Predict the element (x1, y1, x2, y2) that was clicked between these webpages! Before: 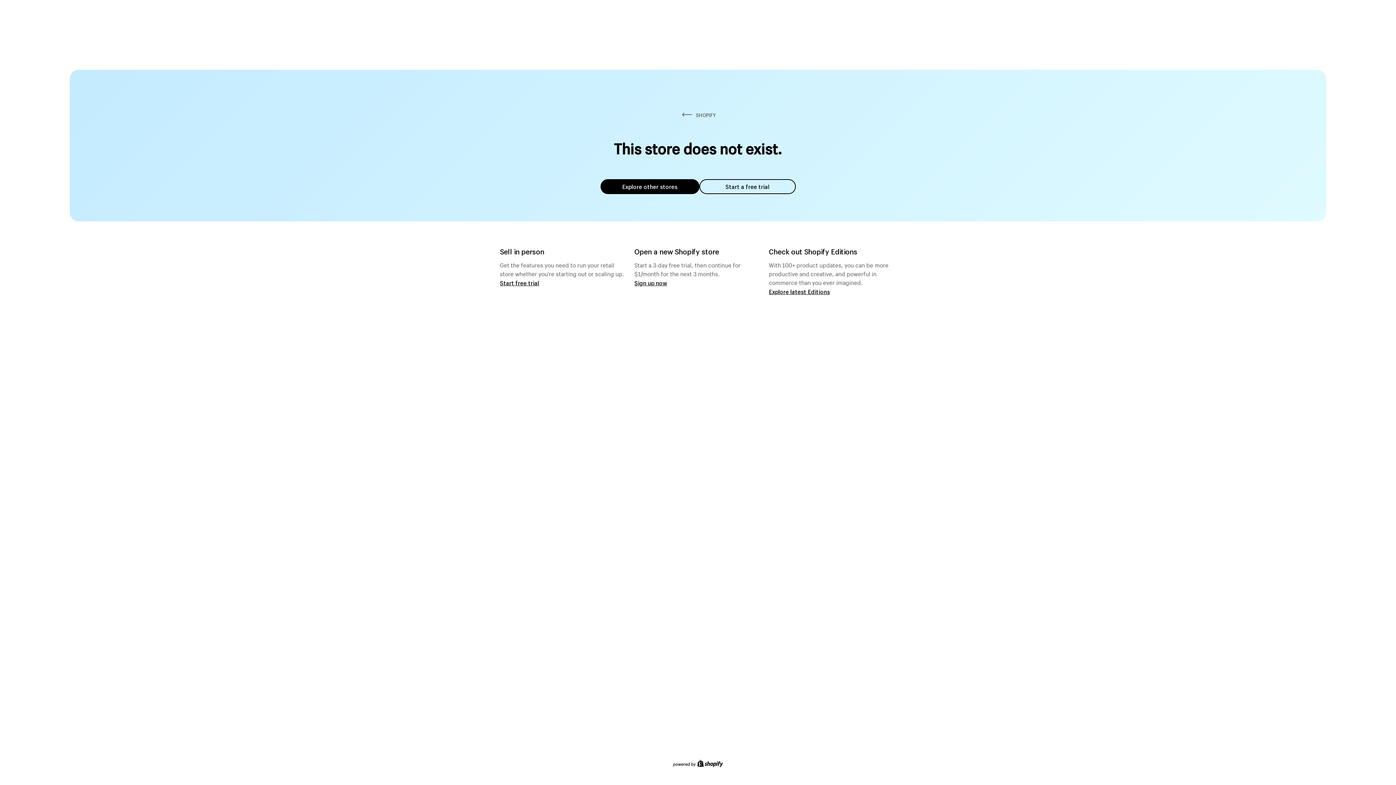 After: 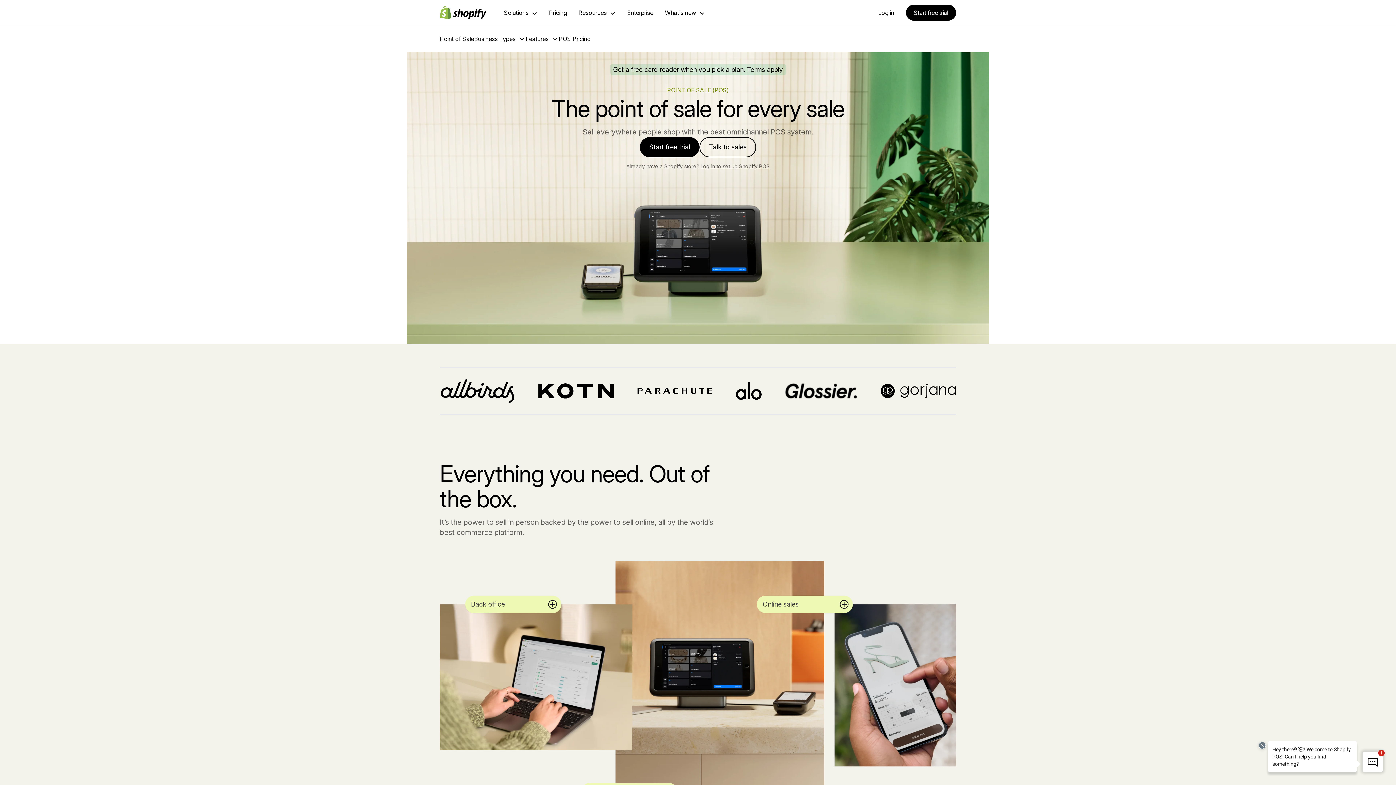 Action: label: Start free trial bbox: (500, 279, 539, 286)